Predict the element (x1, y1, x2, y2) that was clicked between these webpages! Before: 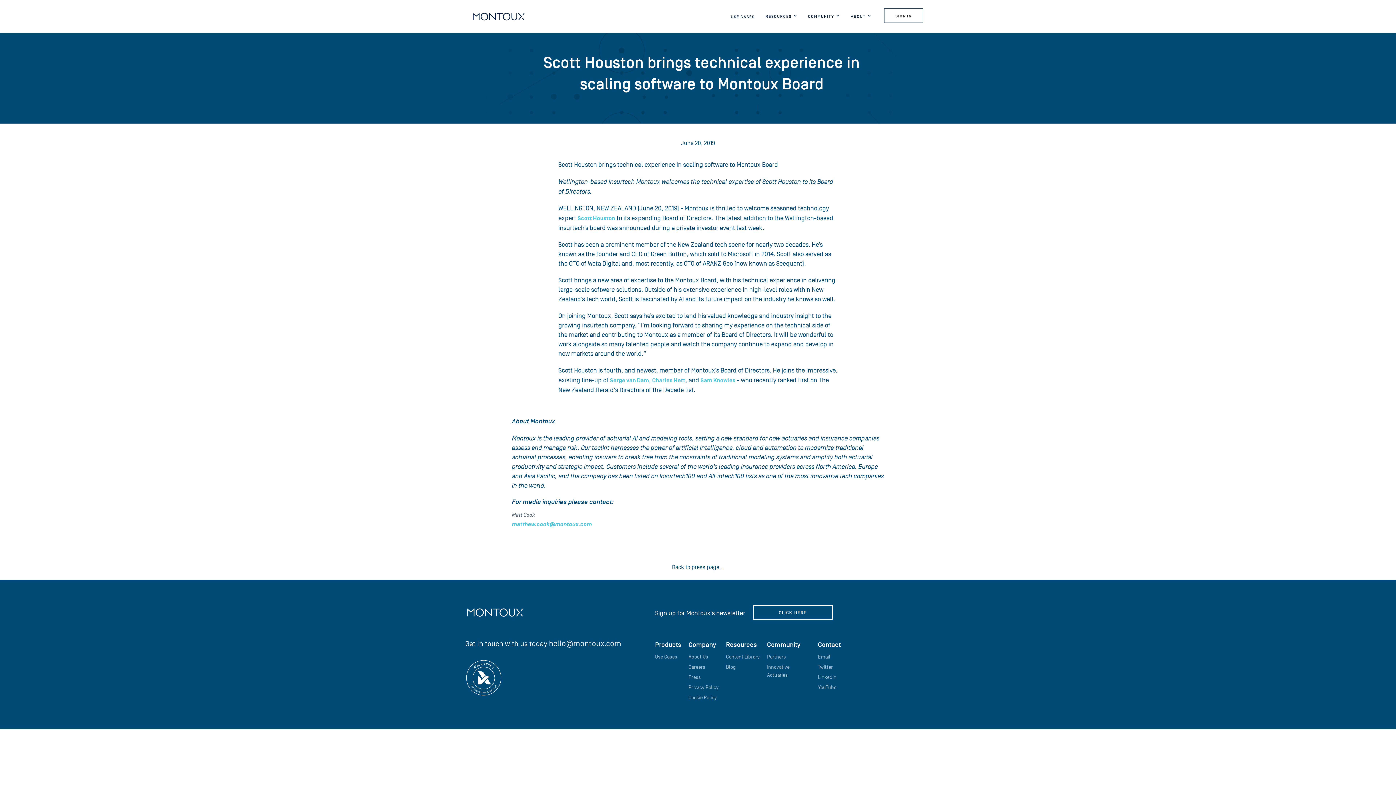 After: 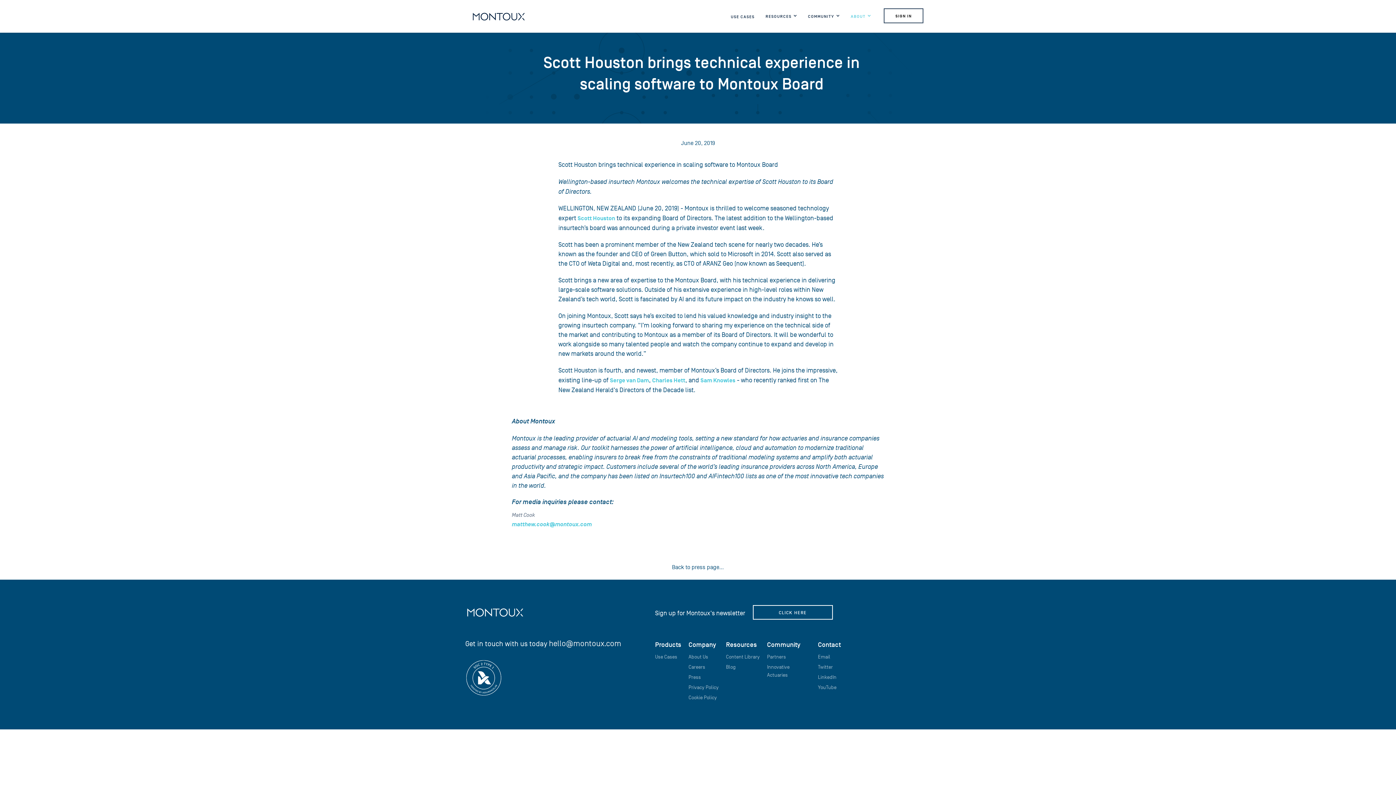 Action: bbox: (850, 11, 871, 24) label: ABOUT